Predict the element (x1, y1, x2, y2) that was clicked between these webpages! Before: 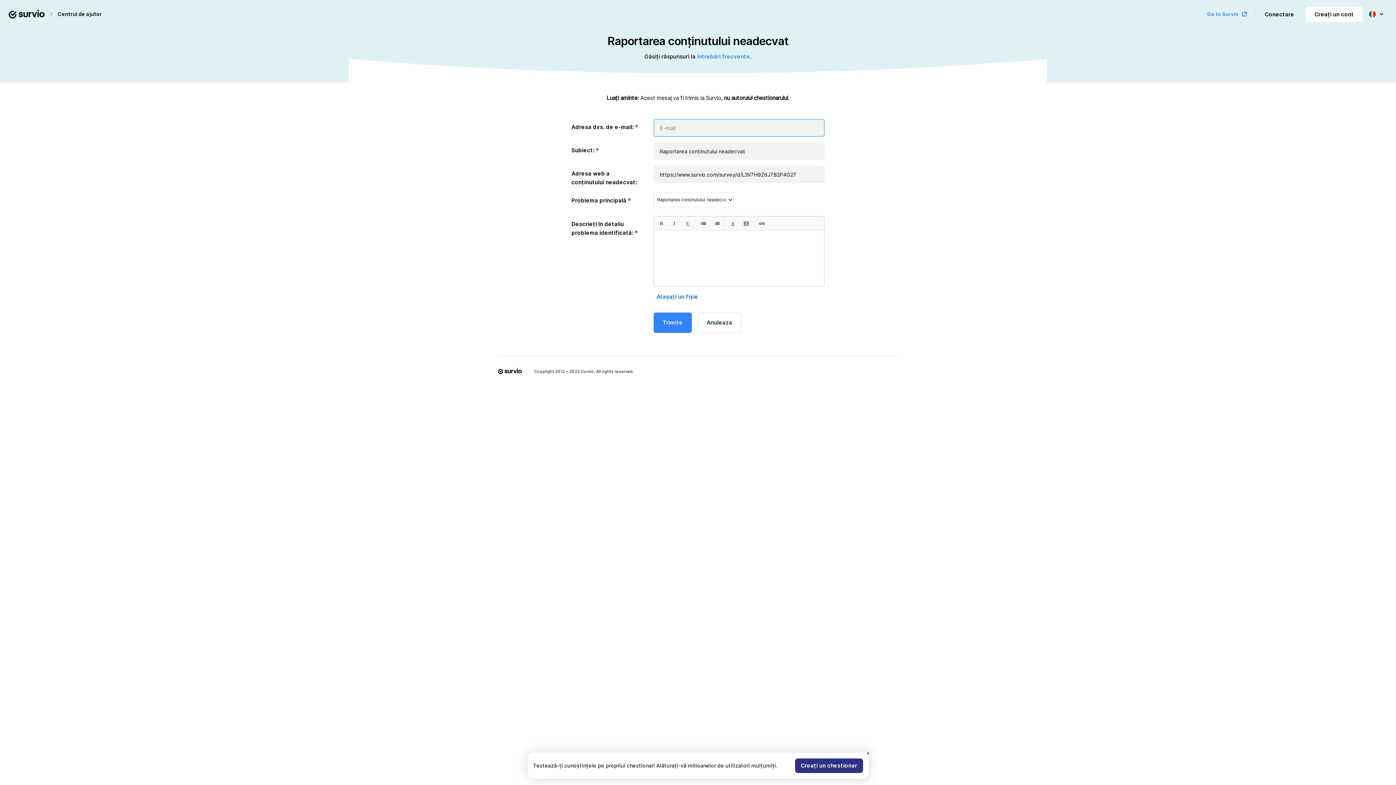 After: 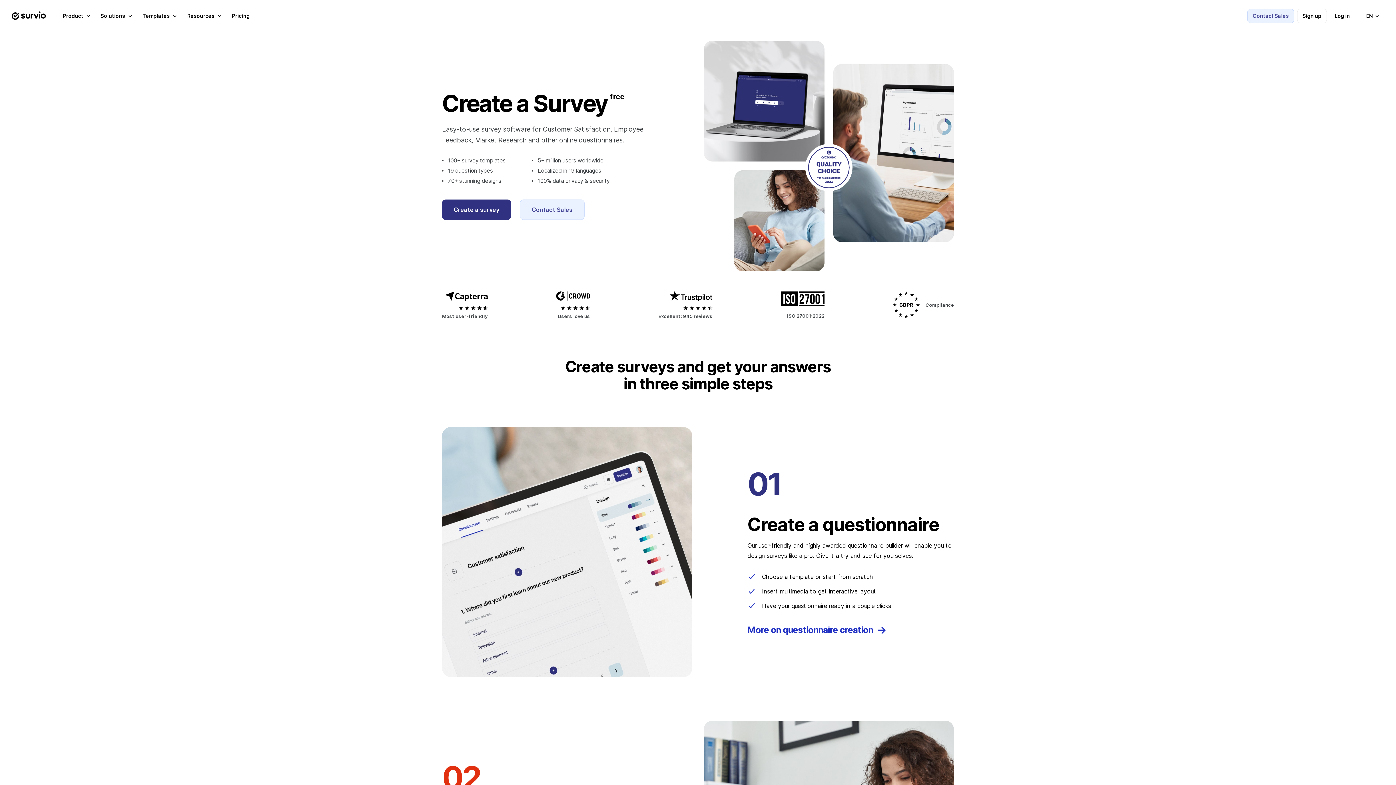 Action: bbox: (8, 5, 44, 23)